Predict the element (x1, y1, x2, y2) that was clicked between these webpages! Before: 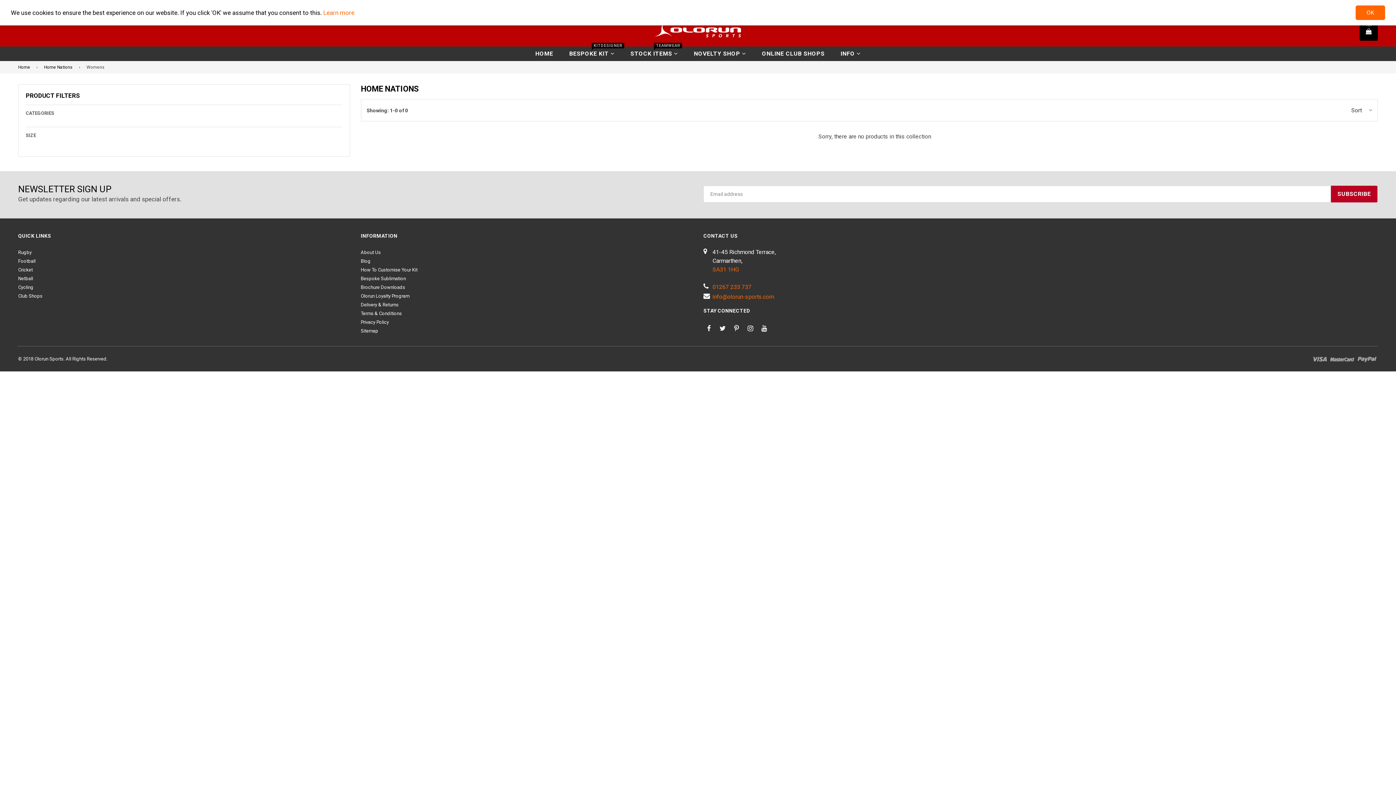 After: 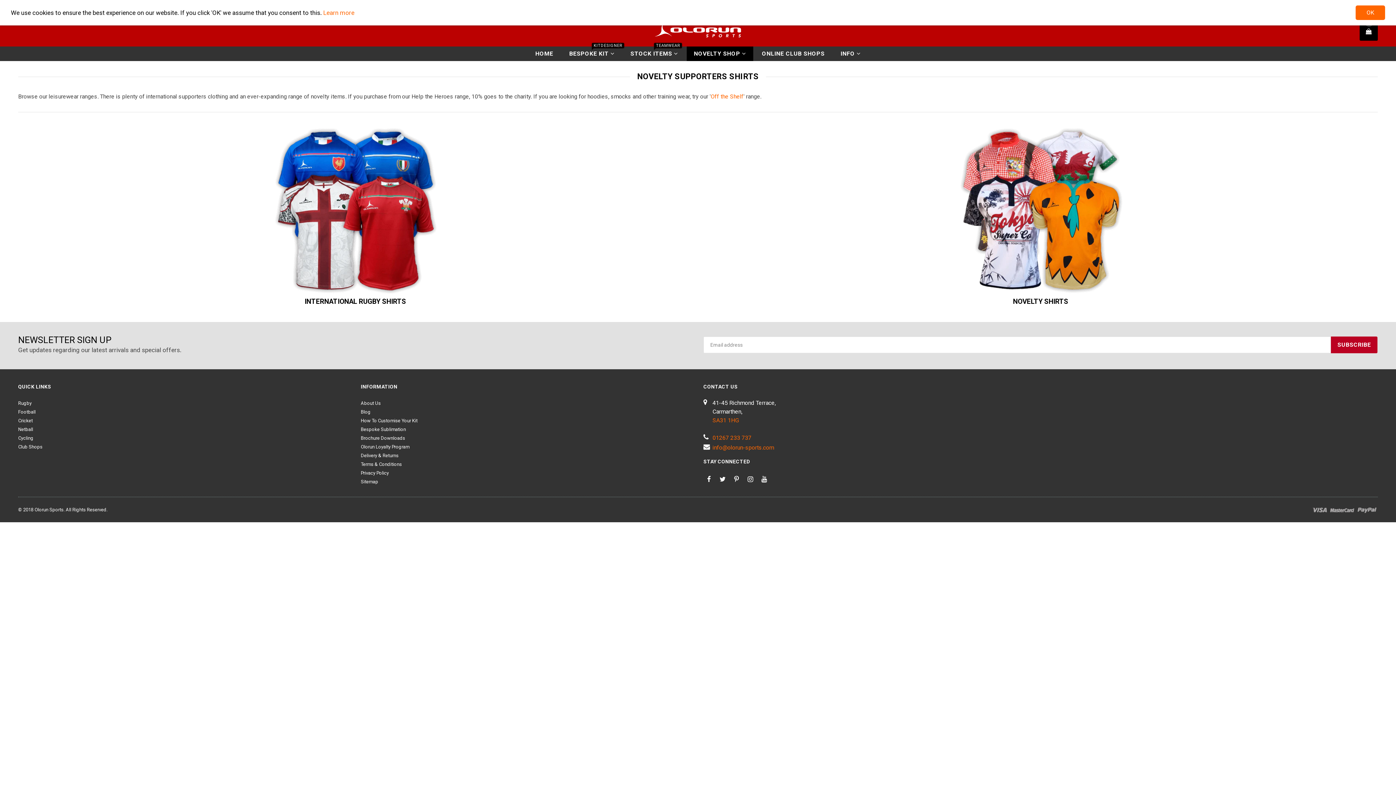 Action: bbox: (686, 46, 753, 61) label: NOVELTY SHOP 